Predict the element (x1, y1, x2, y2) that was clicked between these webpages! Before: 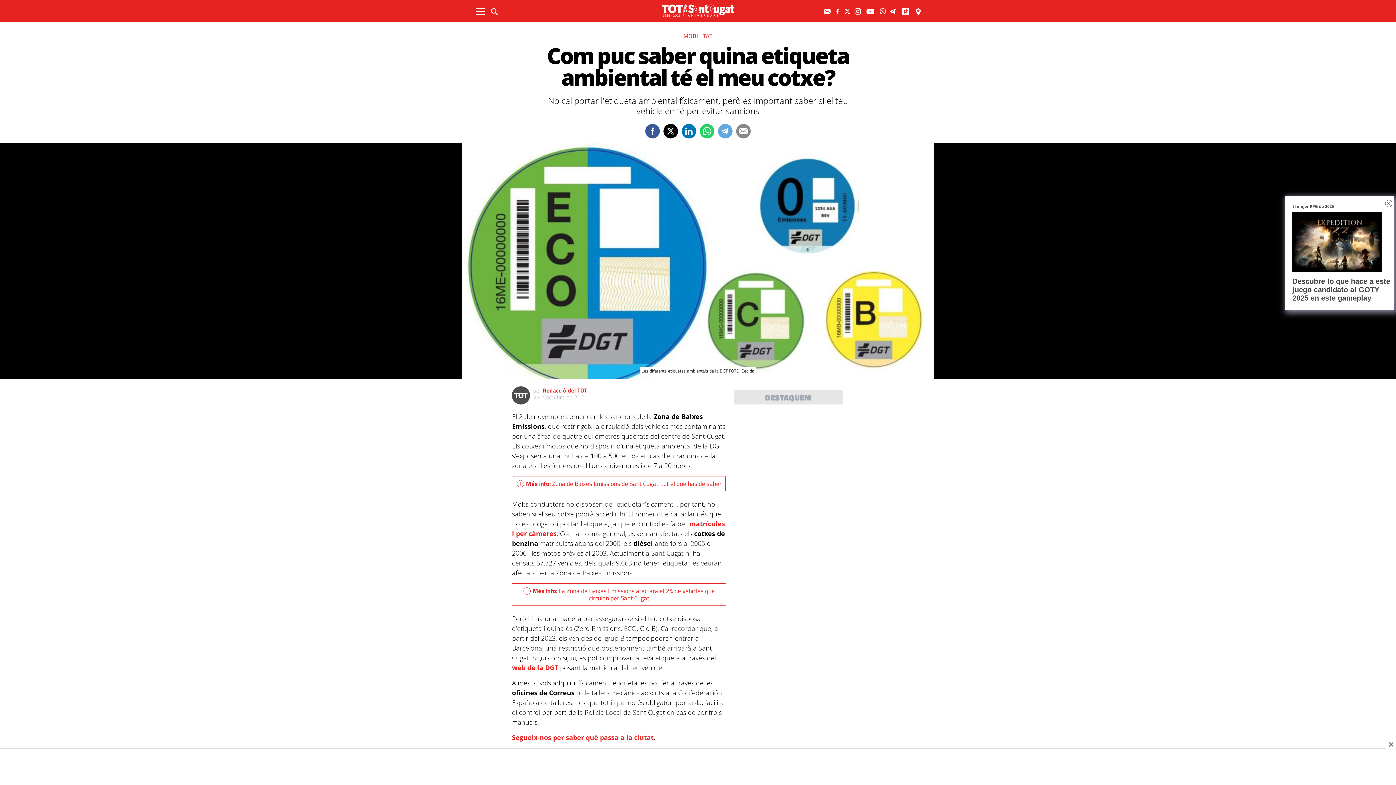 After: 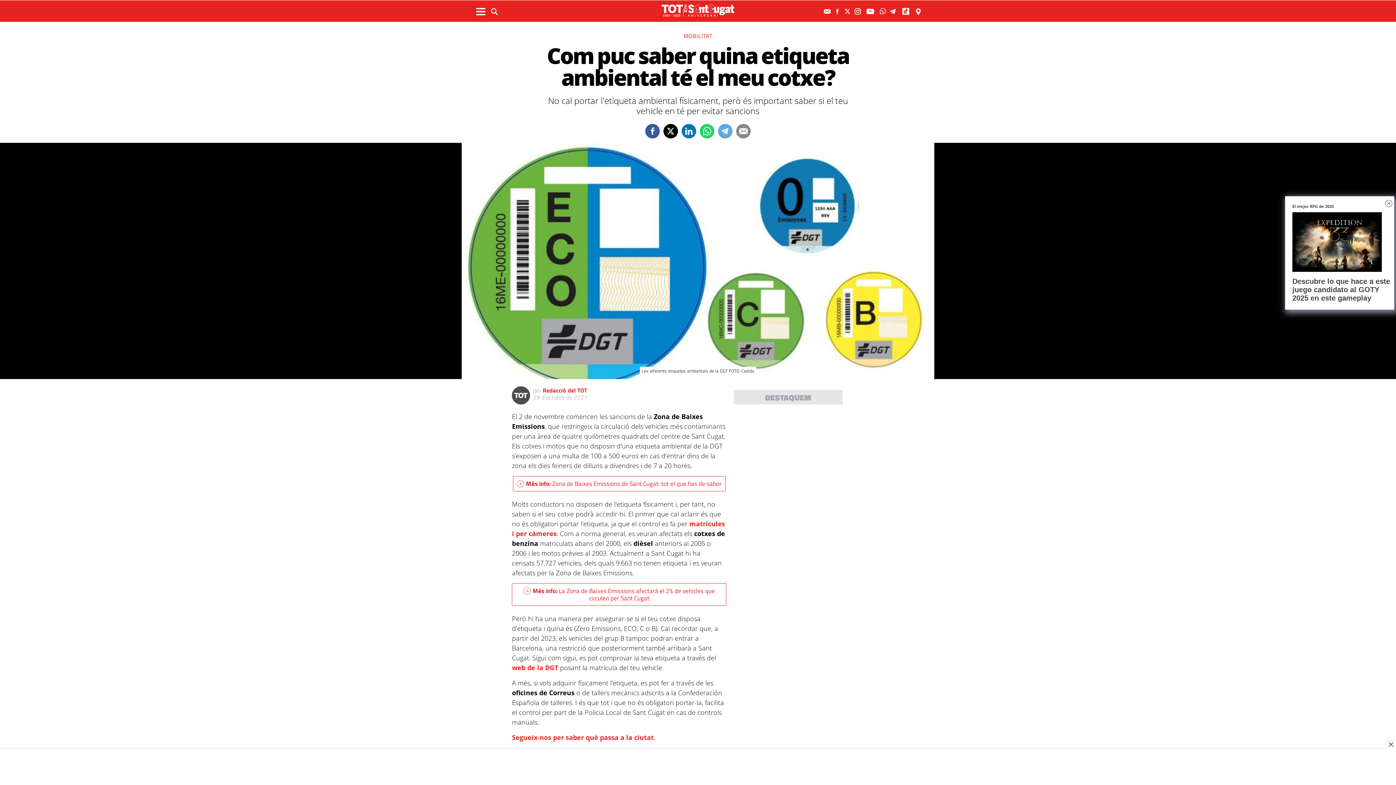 Action: bbox: (700, 124, 714, 138)